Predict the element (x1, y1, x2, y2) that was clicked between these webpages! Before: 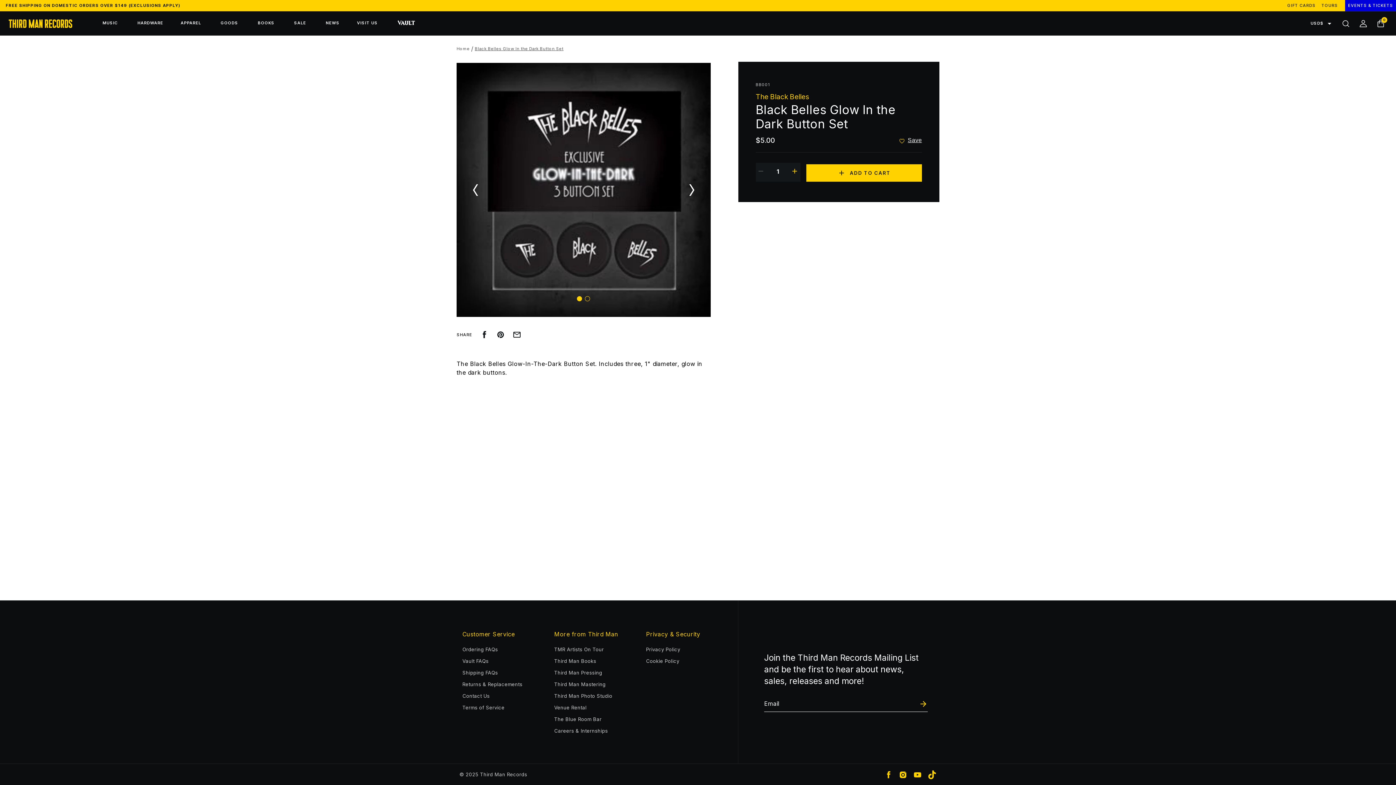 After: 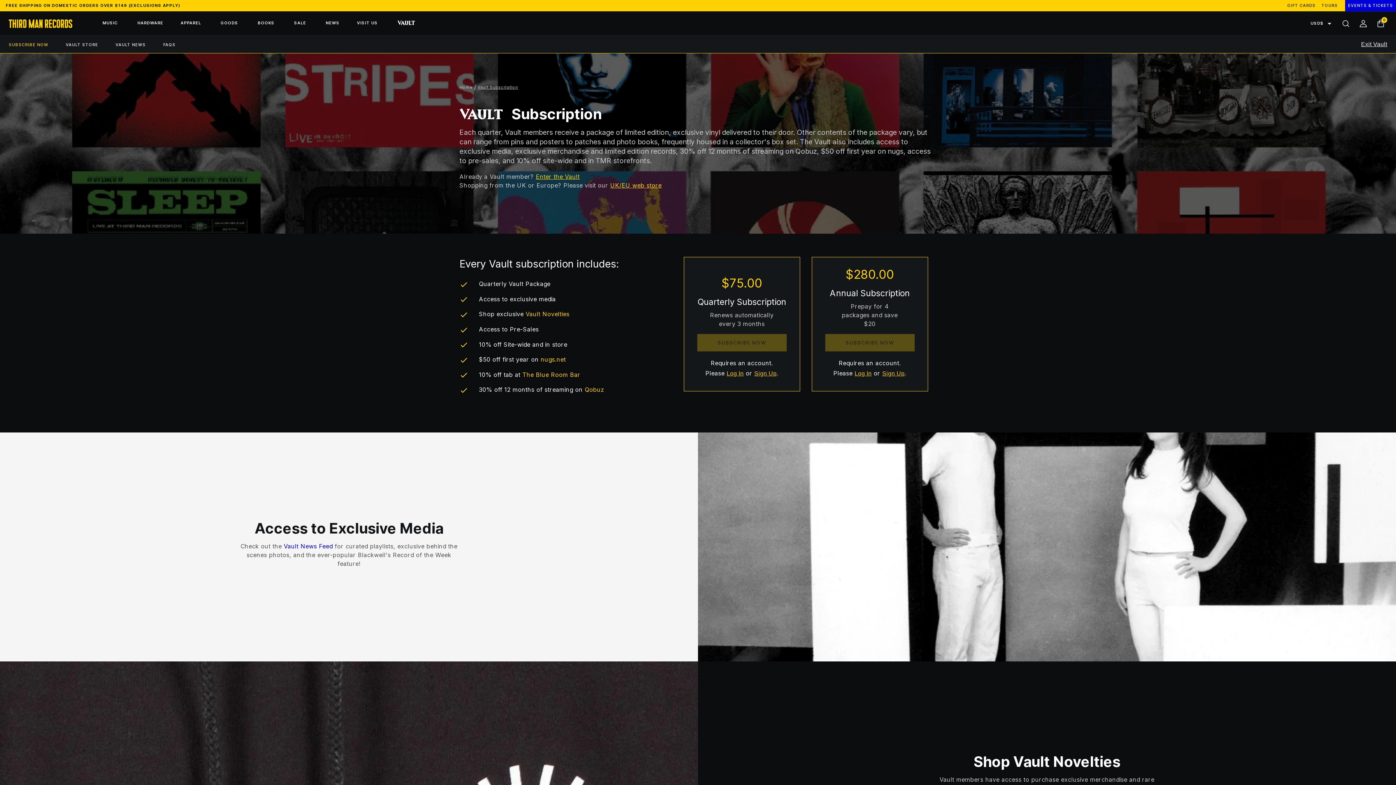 Action: label: VAULT bbox: (397, 11, 415, 35)